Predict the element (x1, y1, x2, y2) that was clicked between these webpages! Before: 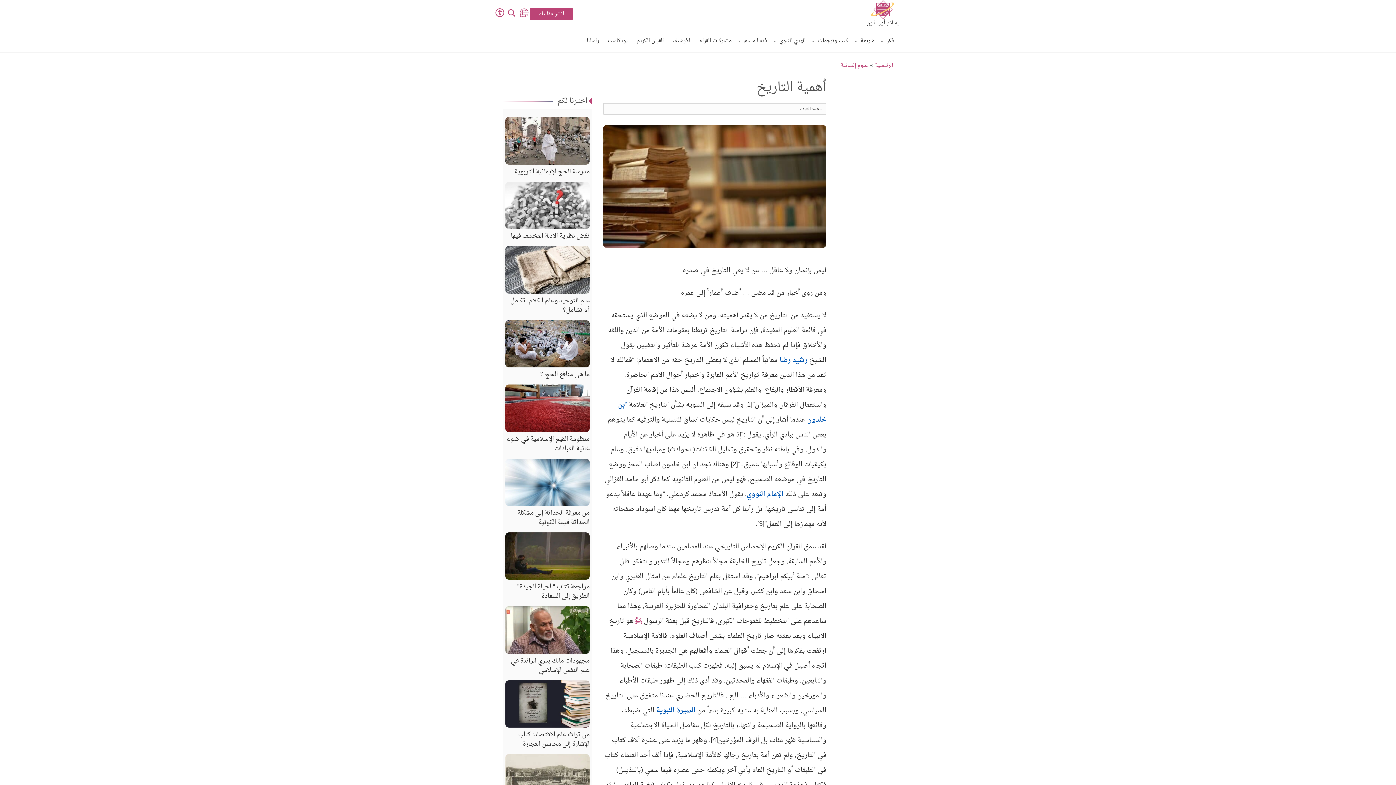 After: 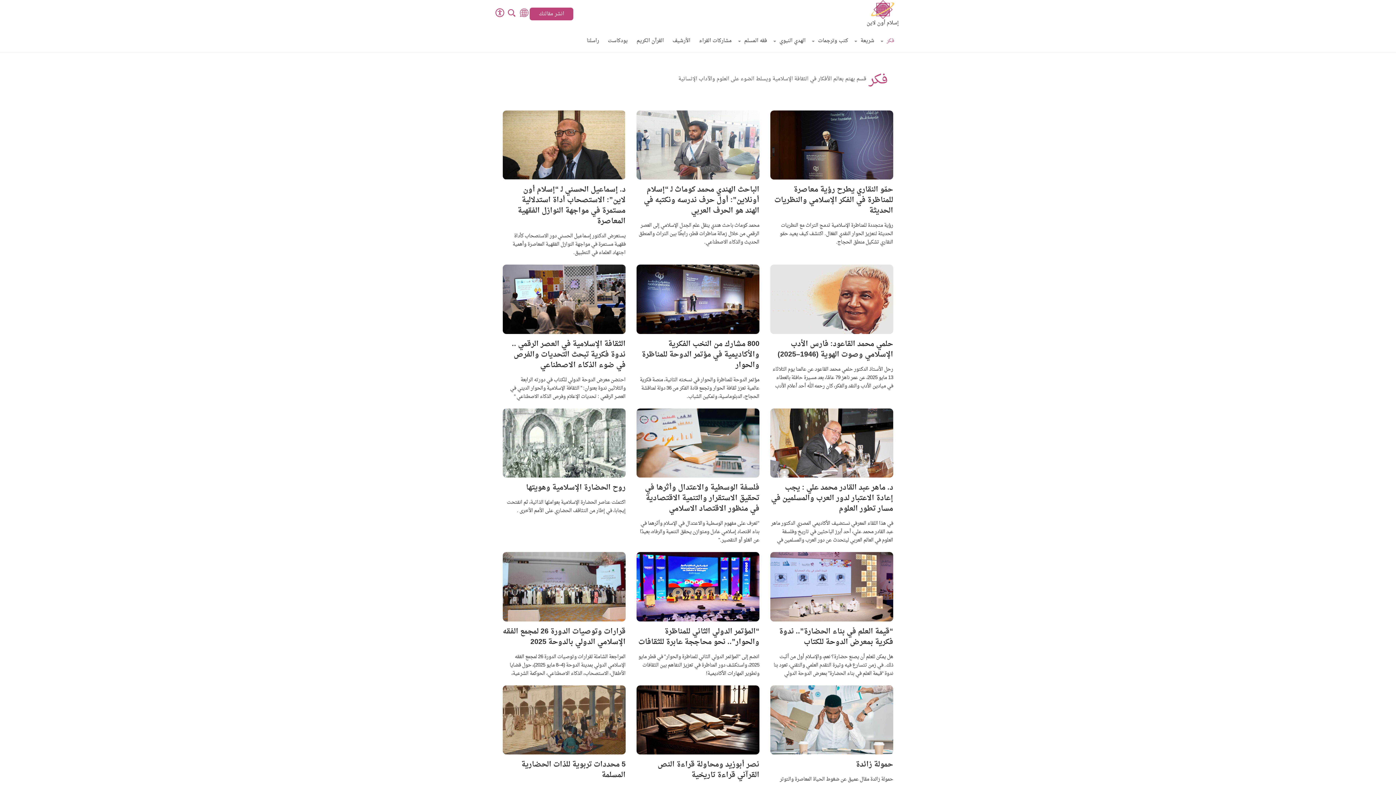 Action: label: فكر bbox: (883, 30, 894, 52)